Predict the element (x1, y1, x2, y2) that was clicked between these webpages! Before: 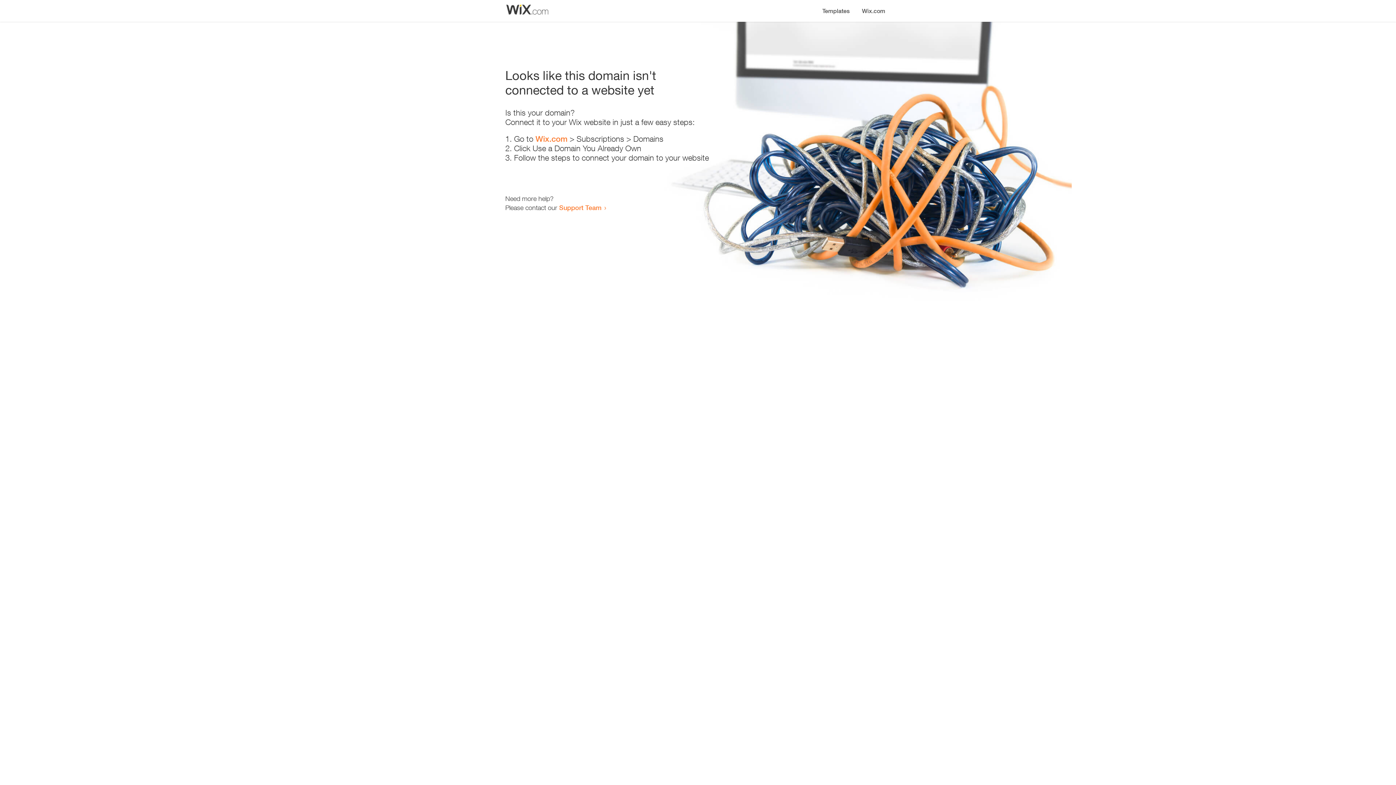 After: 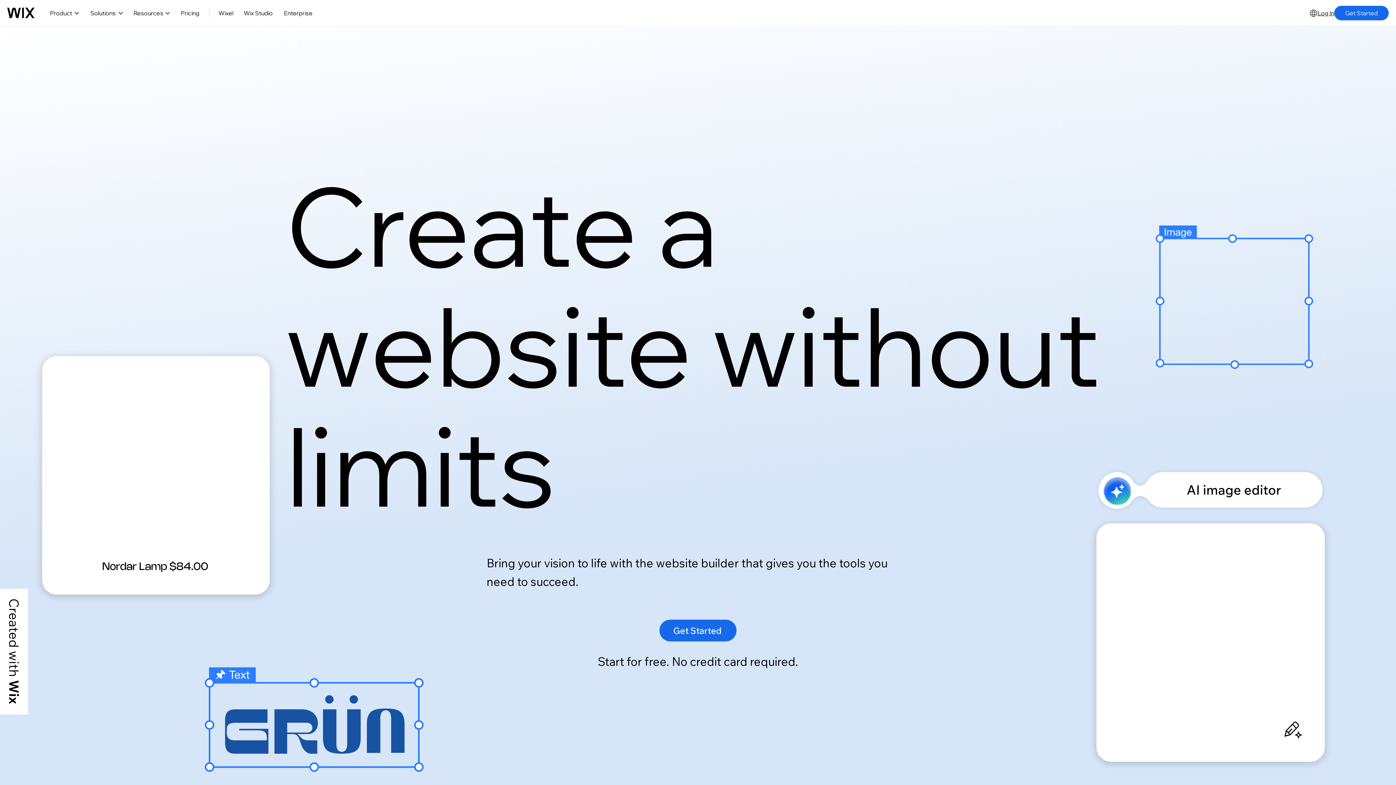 Action: label: Wix.com bbox: (535, 134, 567, 143)